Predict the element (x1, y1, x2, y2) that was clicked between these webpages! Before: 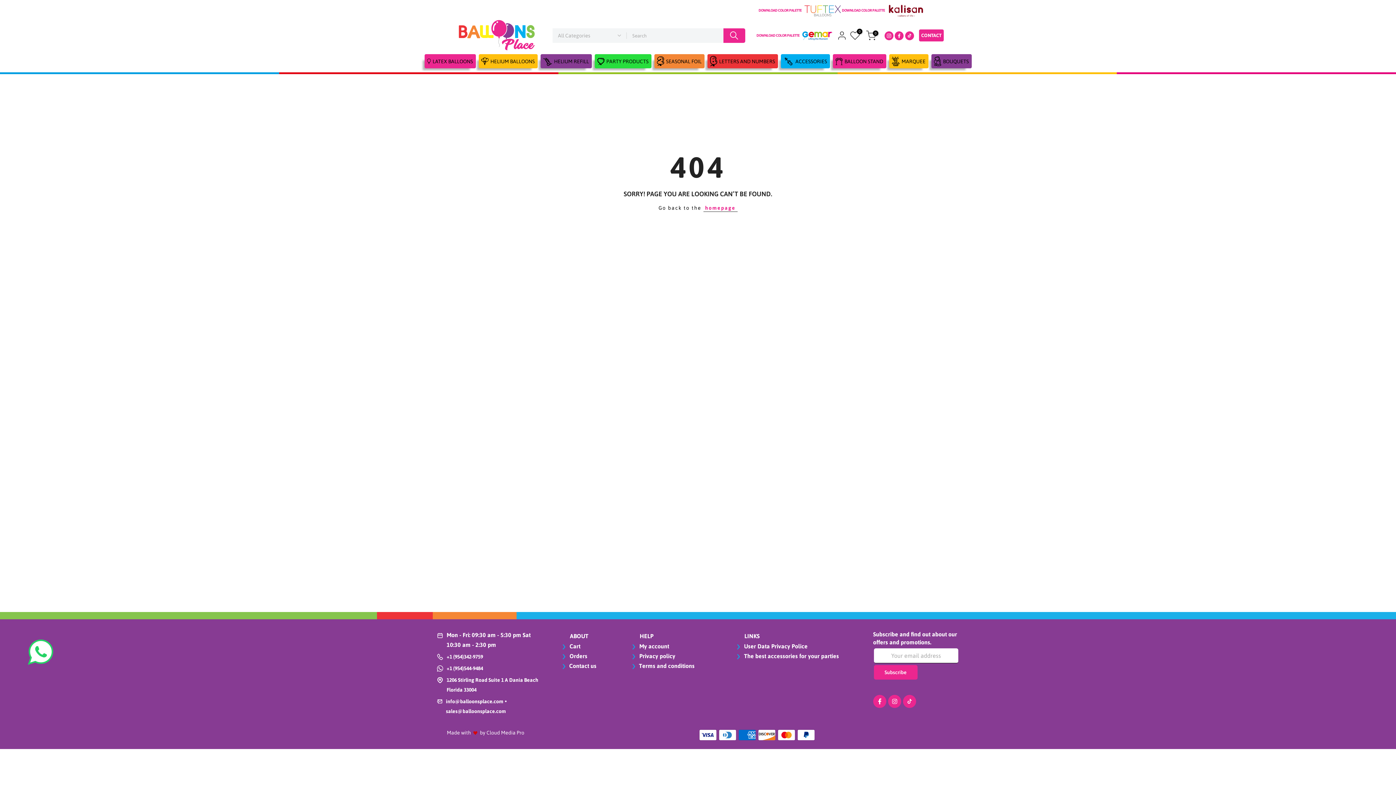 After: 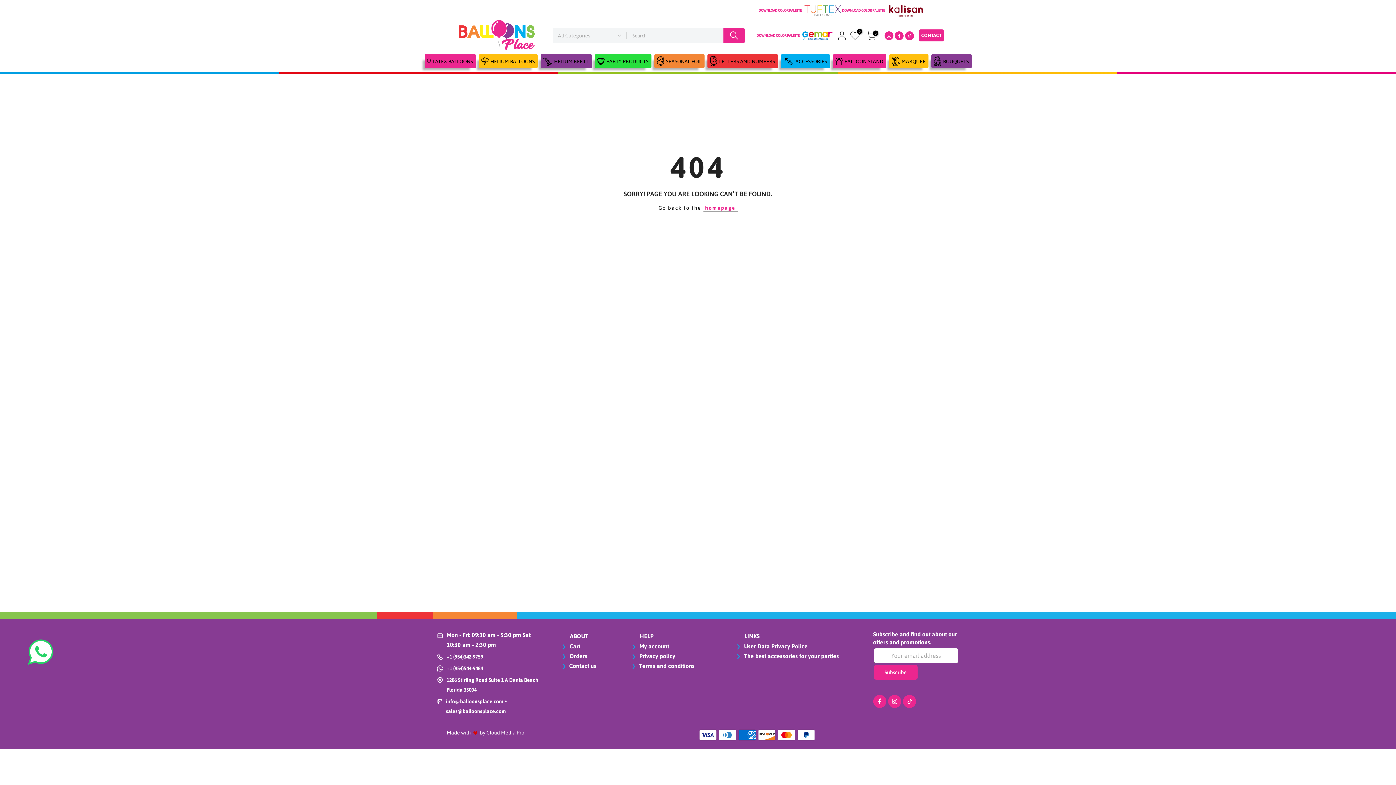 Action: bbox: (446, 708, 506, 714) label:  sales@balloonsplace.com